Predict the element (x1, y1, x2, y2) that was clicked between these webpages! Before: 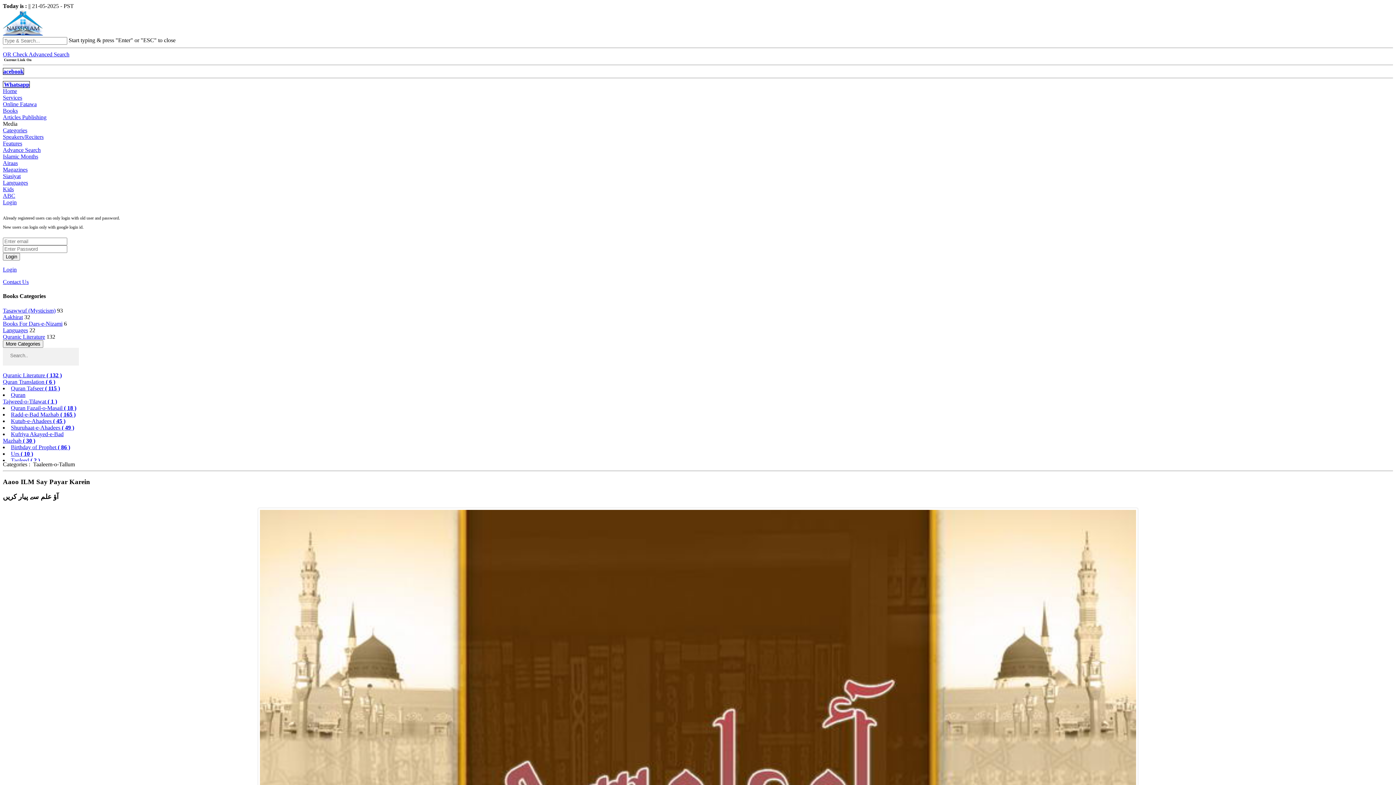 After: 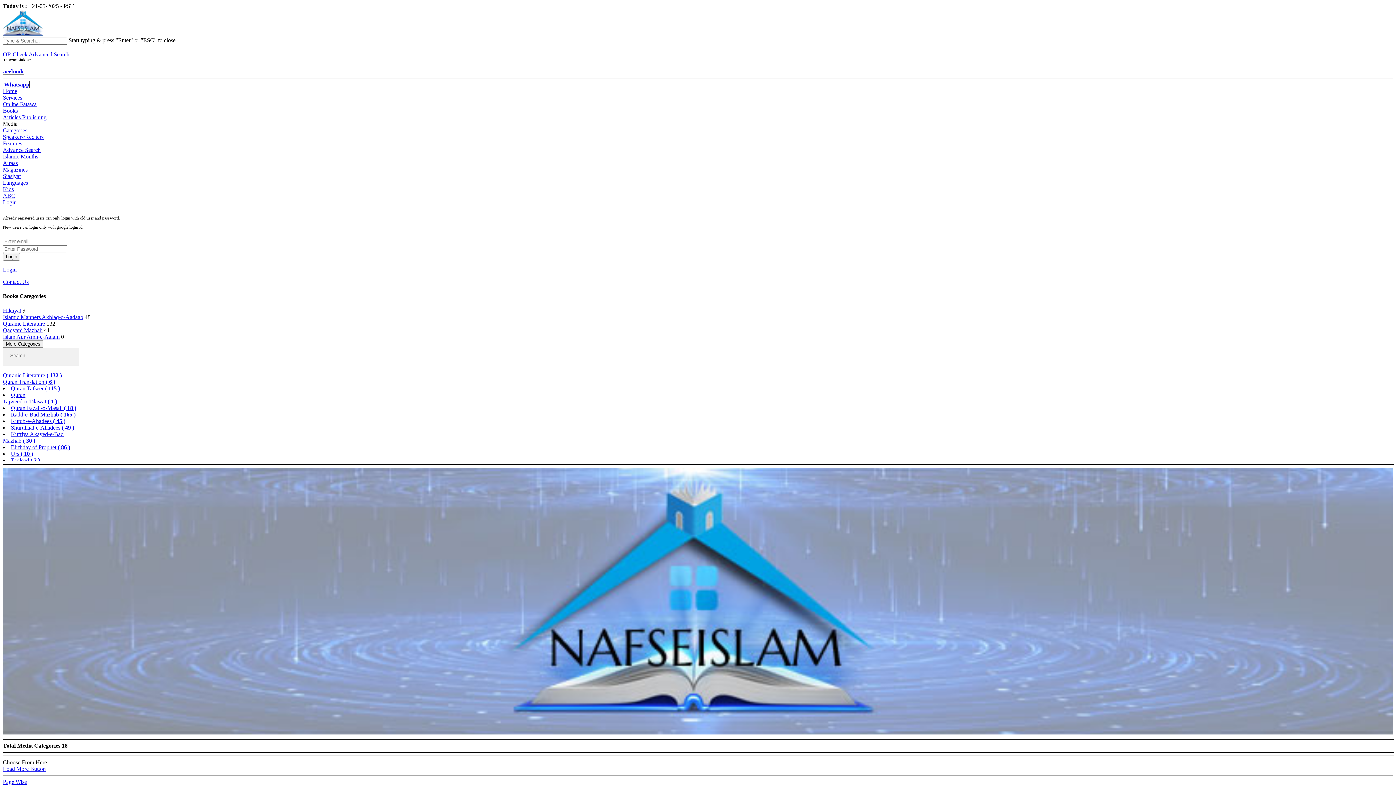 Action: label: Categories bbox: (2, 127, 27, 133)